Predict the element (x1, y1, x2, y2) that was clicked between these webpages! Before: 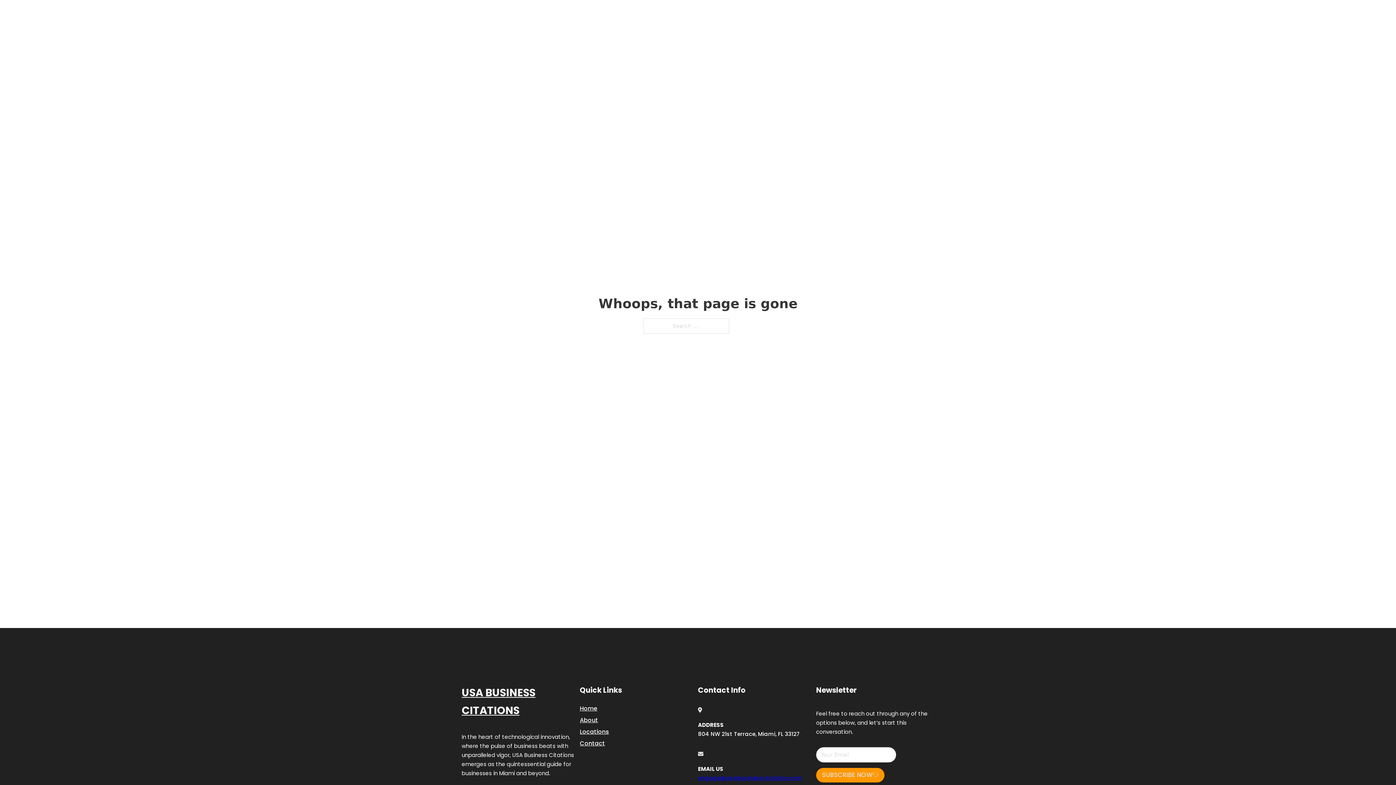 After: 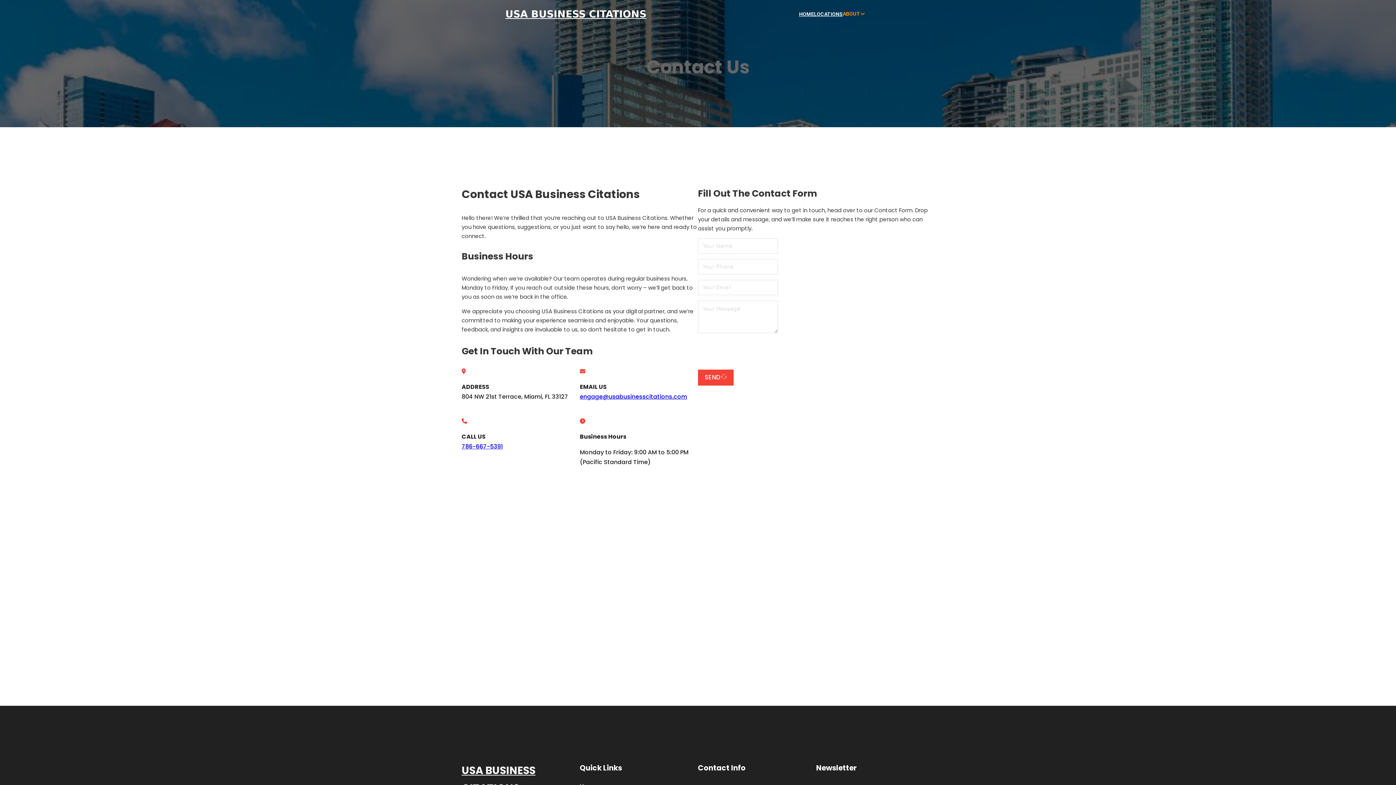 Action: label: Contact bbox: (580, 738, 605, 748)